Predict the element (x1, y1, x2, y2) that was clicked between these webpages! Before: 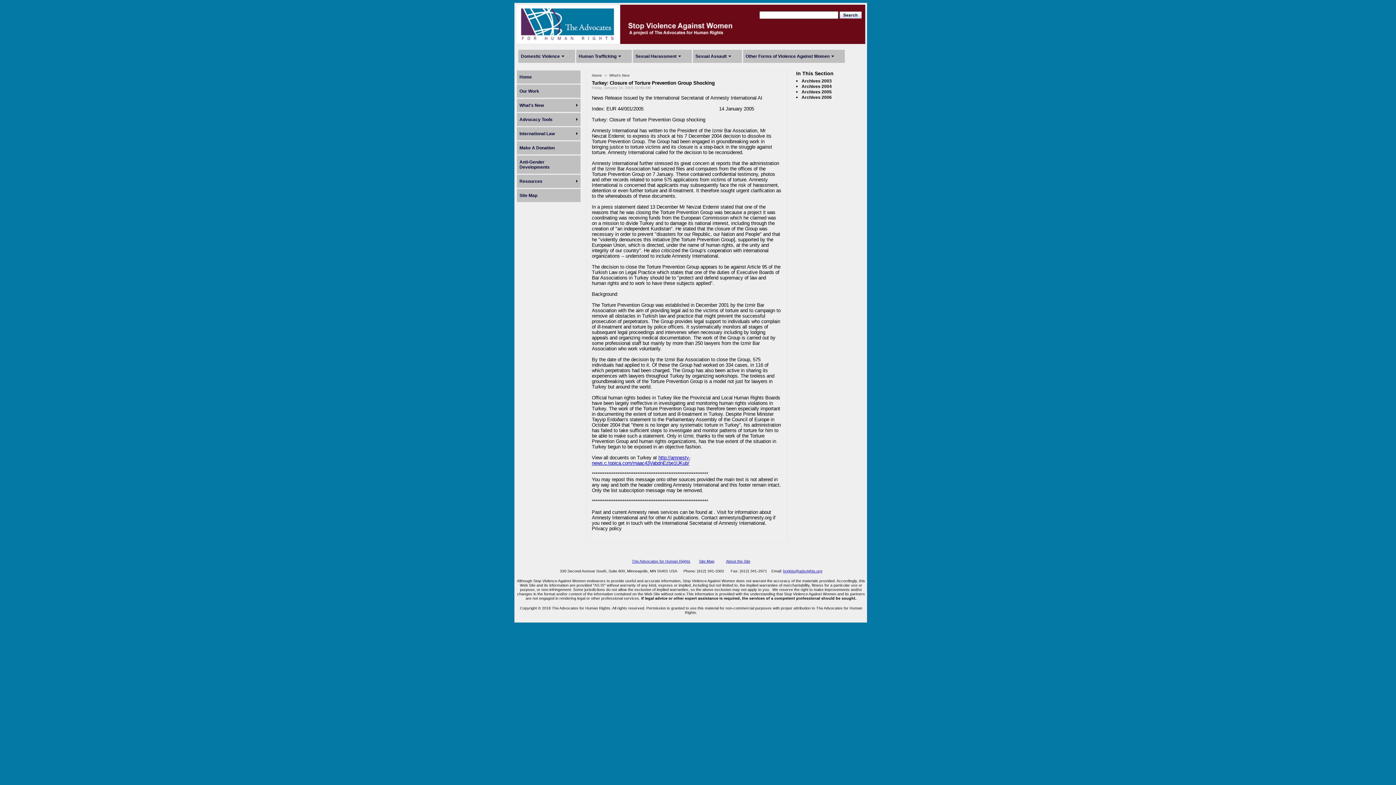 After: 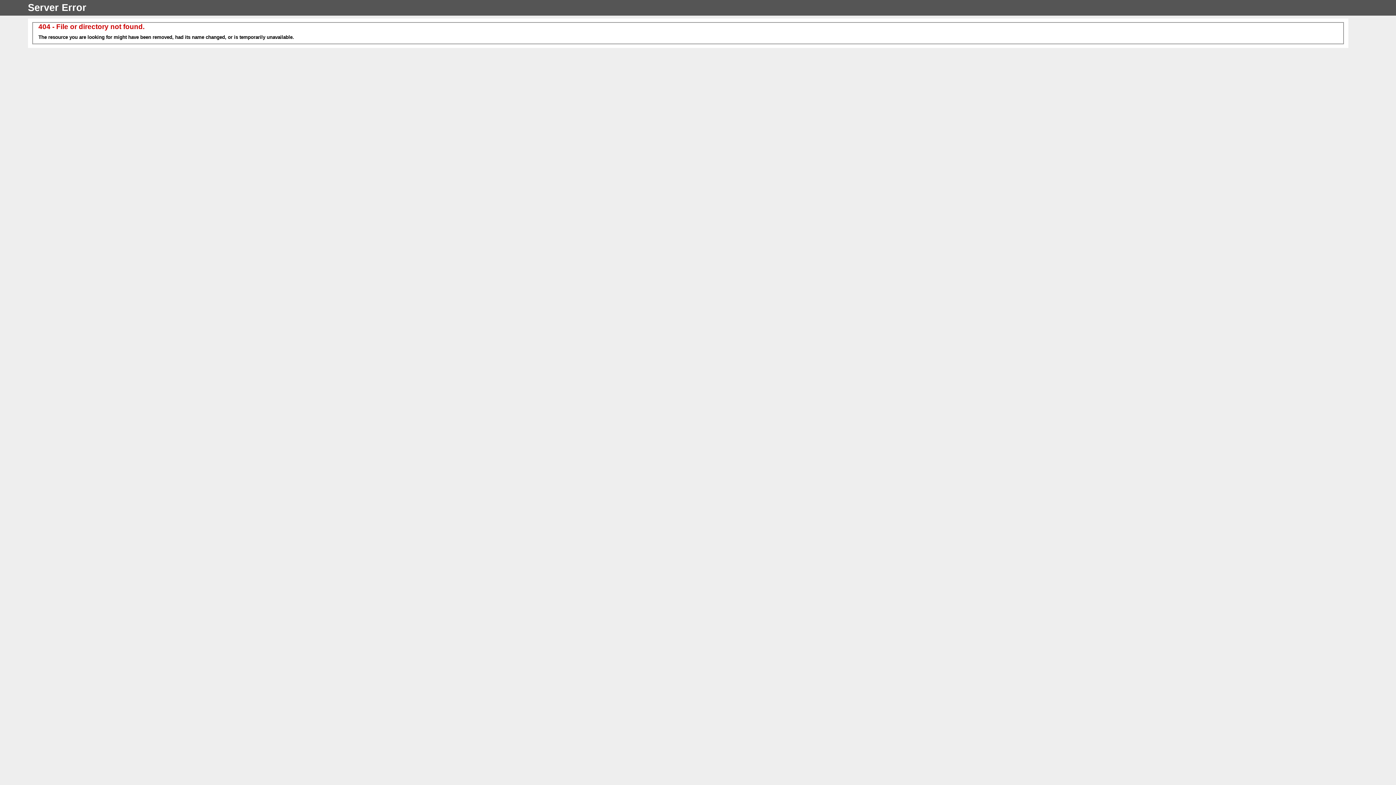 Action: bbox: (726, 559, 750, 563) label: About the Site